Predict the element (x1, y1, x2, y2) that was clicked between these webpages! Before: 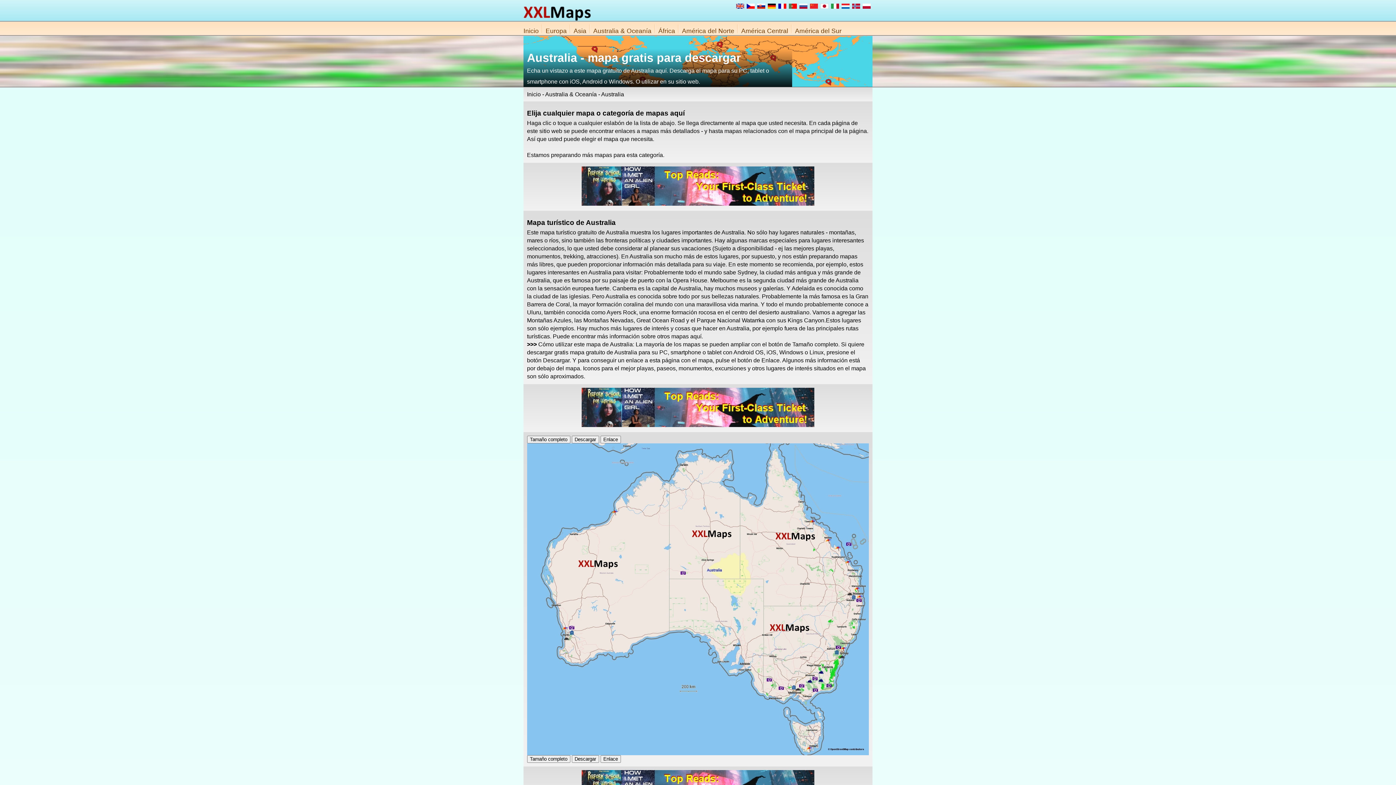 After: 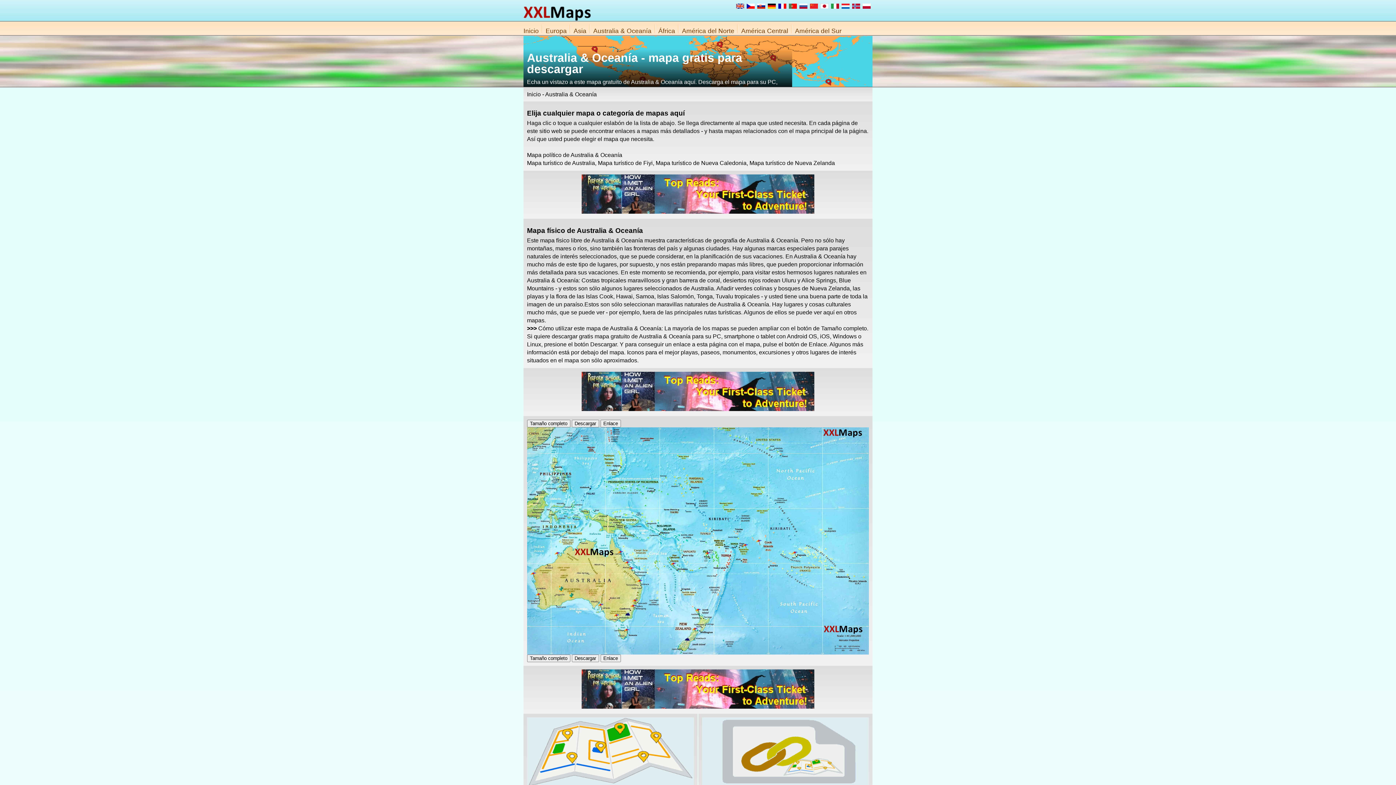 Action: label: Australia & Oceanía bbox: (545, 91, 596, 97)